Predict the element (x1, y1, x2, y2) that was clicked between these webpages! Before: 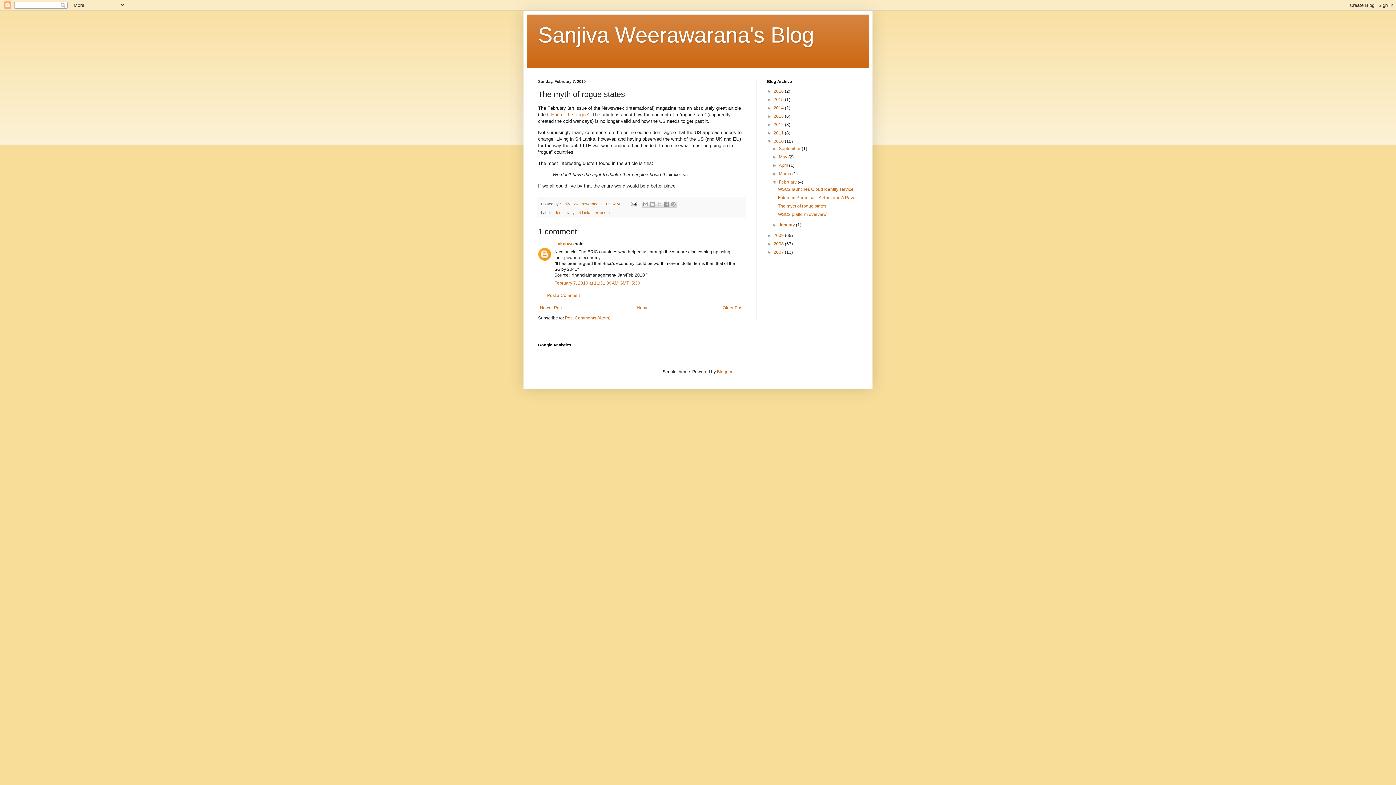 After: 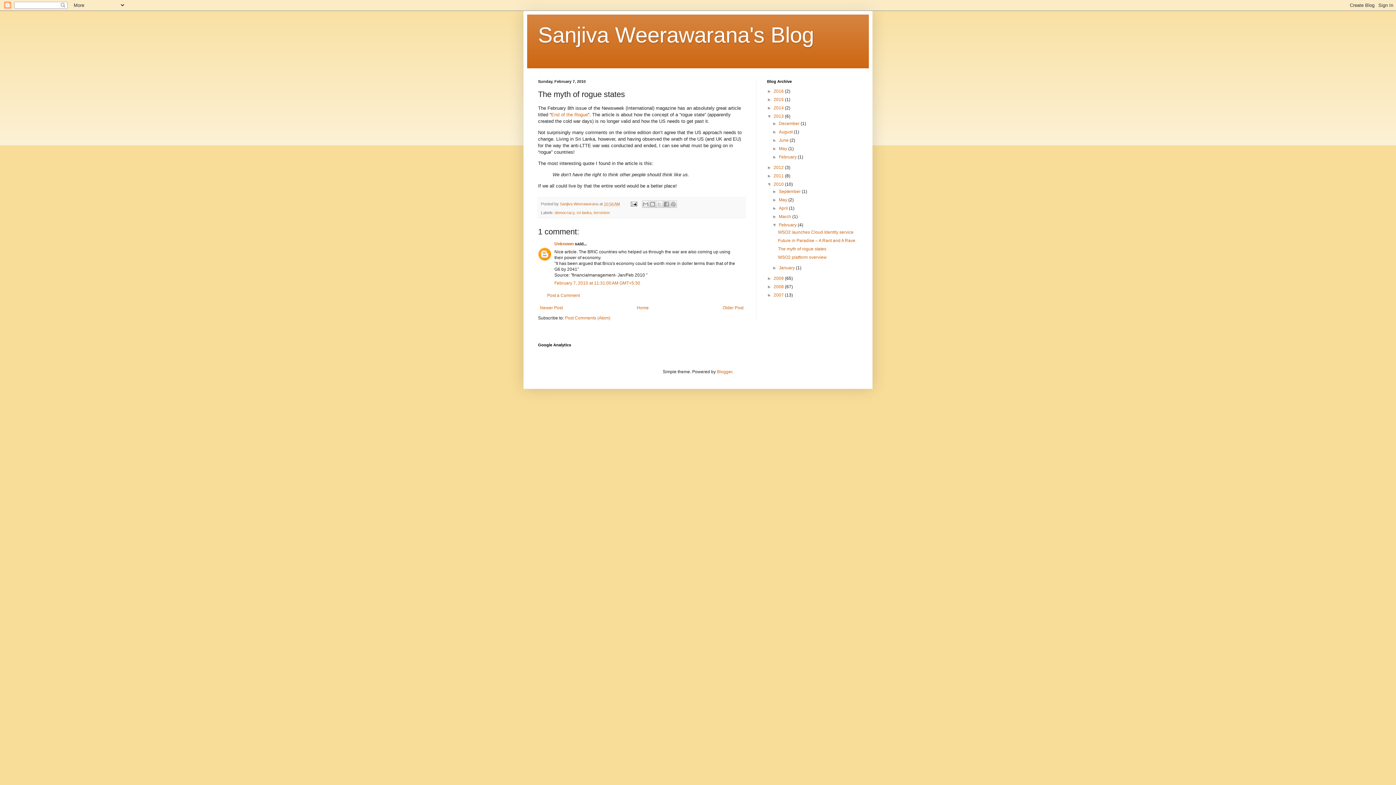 Action: bbox: (767, 113, 773, 118) label: ►  